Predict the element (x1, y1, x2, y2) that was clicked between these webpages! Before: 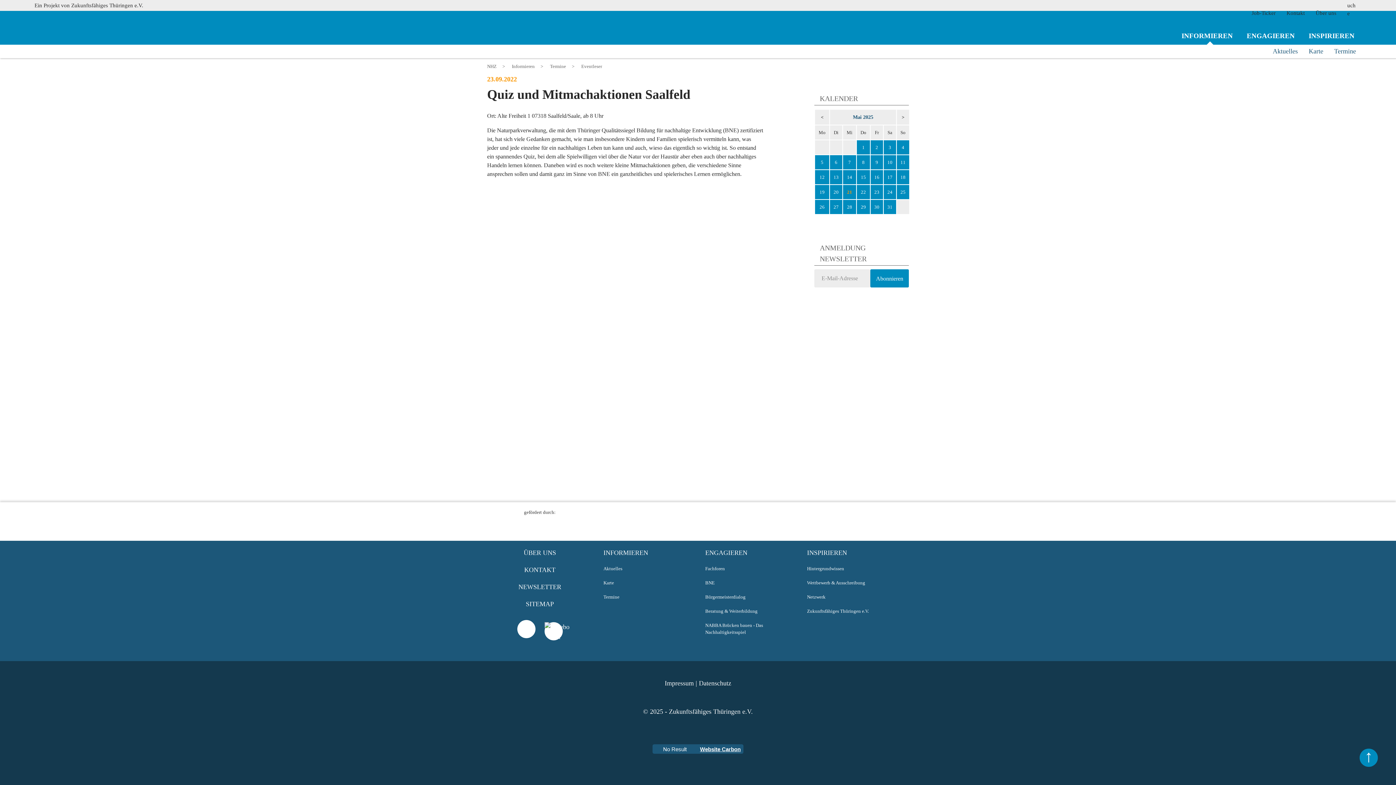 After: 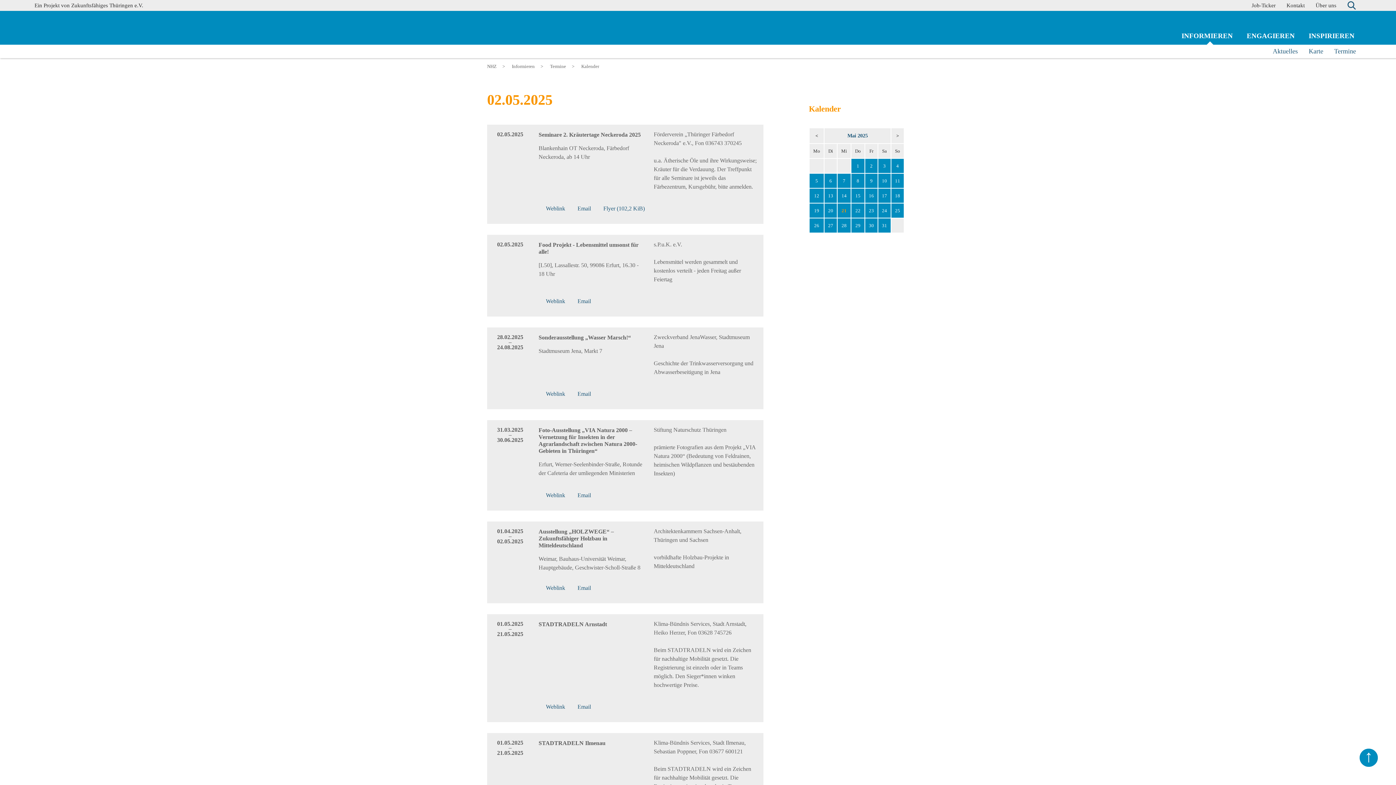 Action: bbox: (870, 140, 883, 154) label: 2